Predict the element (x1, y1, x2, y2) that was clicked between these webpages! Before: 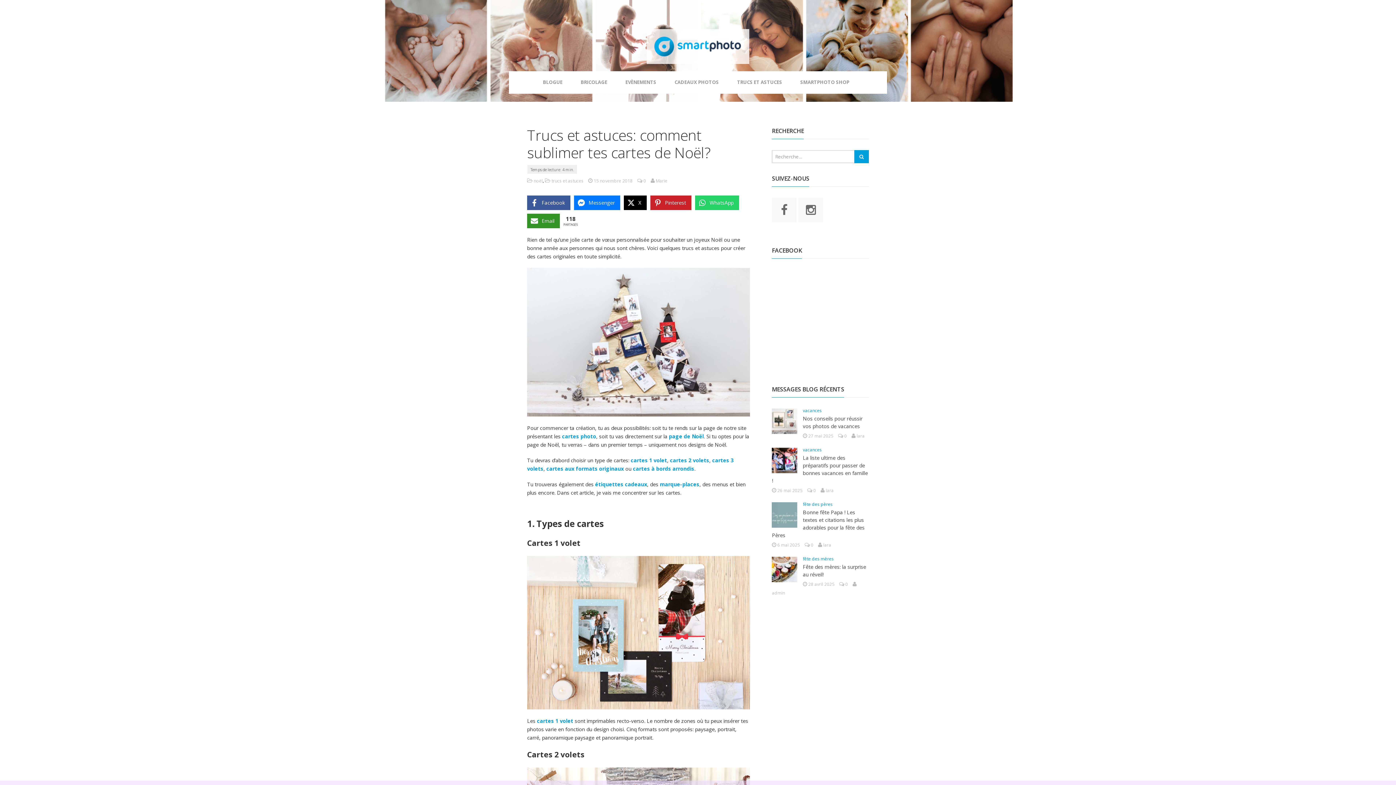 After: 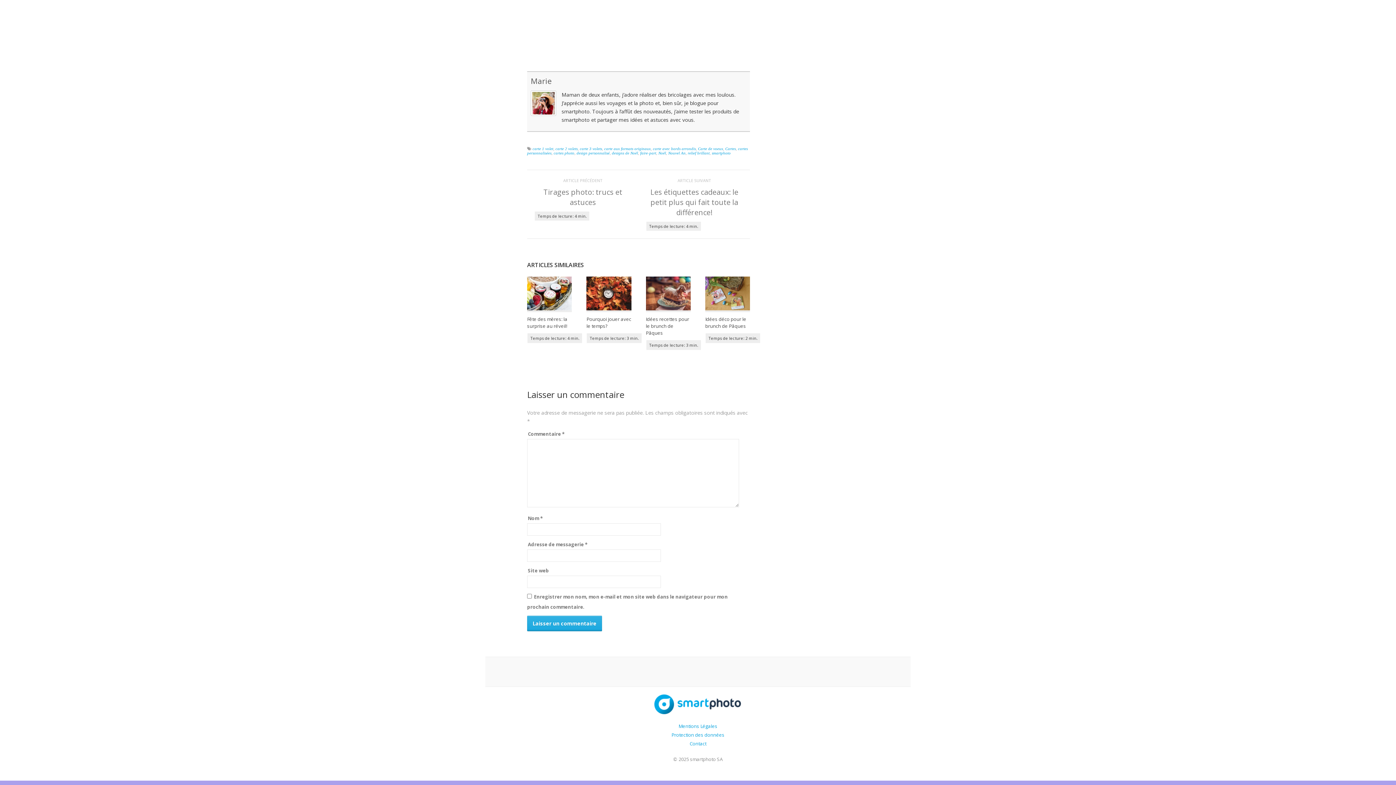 Action: label:  0  bbox: (637, 177, 647, 184)